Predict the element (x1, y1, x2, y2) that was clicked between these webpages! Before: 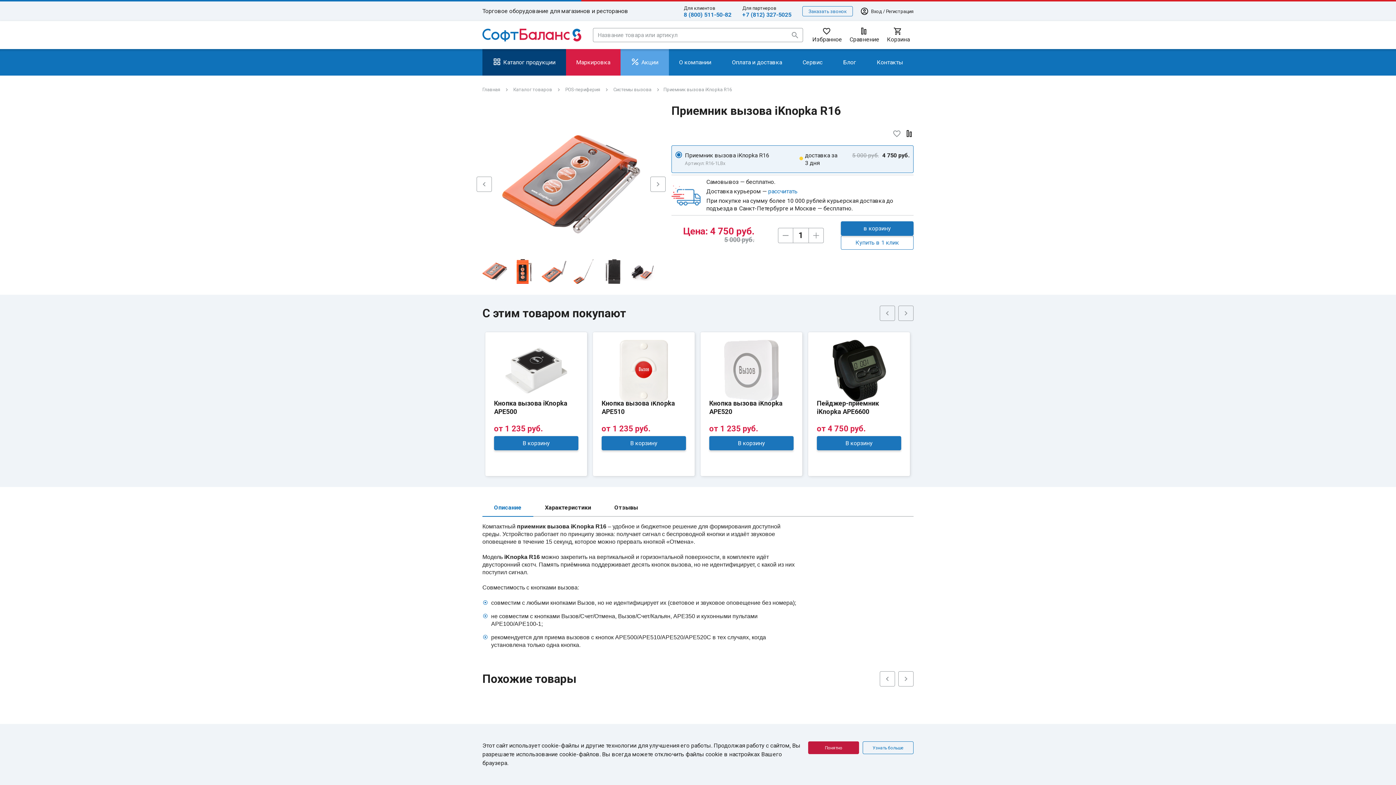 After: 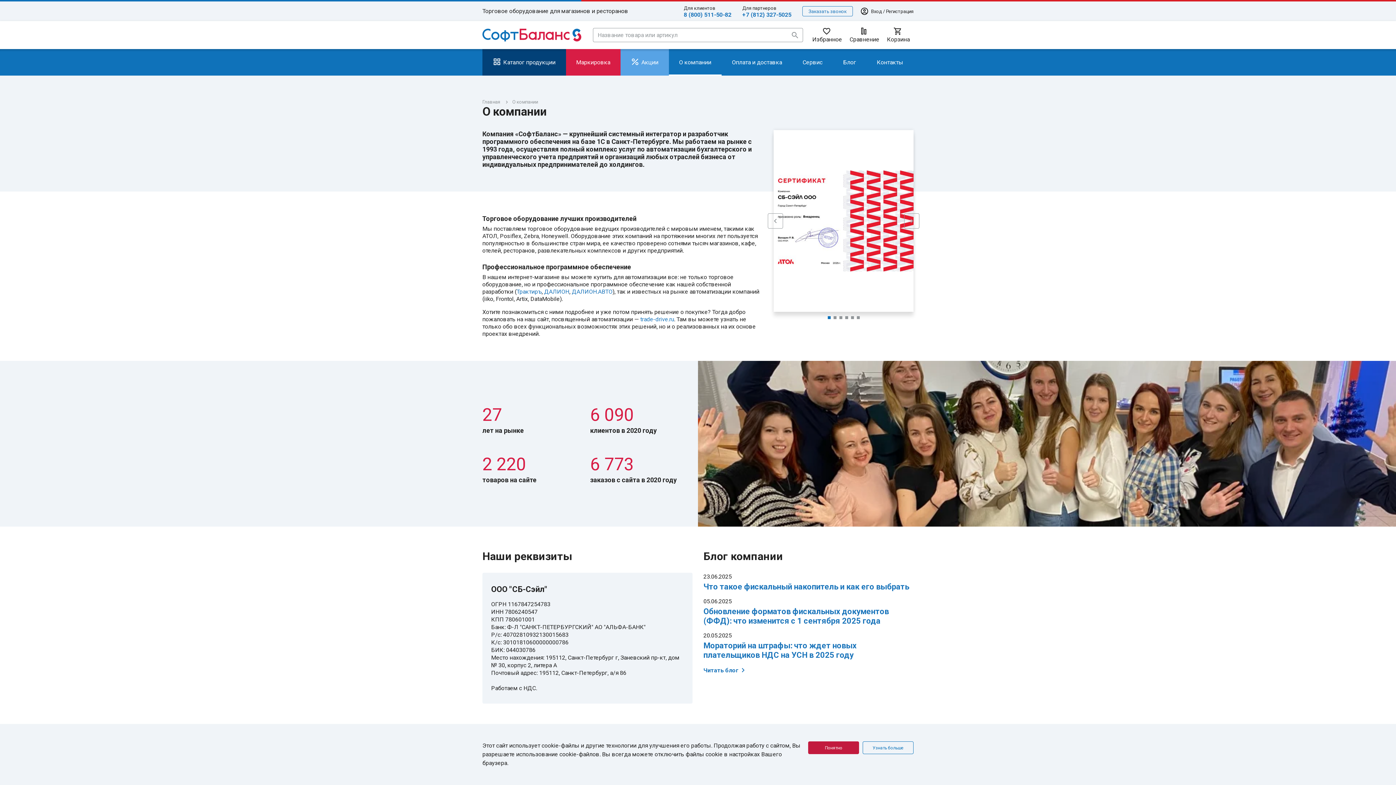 Action: label: О компании bbox: (668, 49, 721, 75)